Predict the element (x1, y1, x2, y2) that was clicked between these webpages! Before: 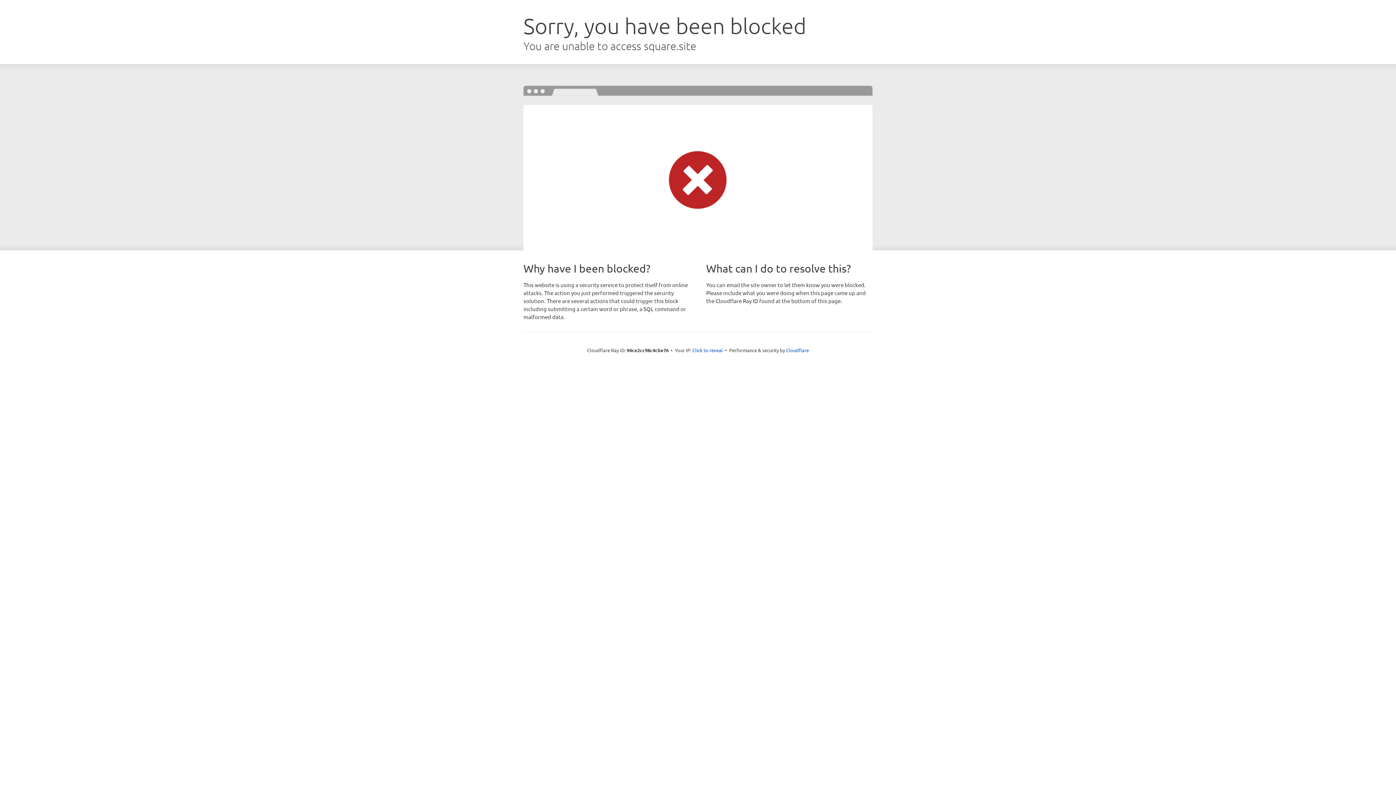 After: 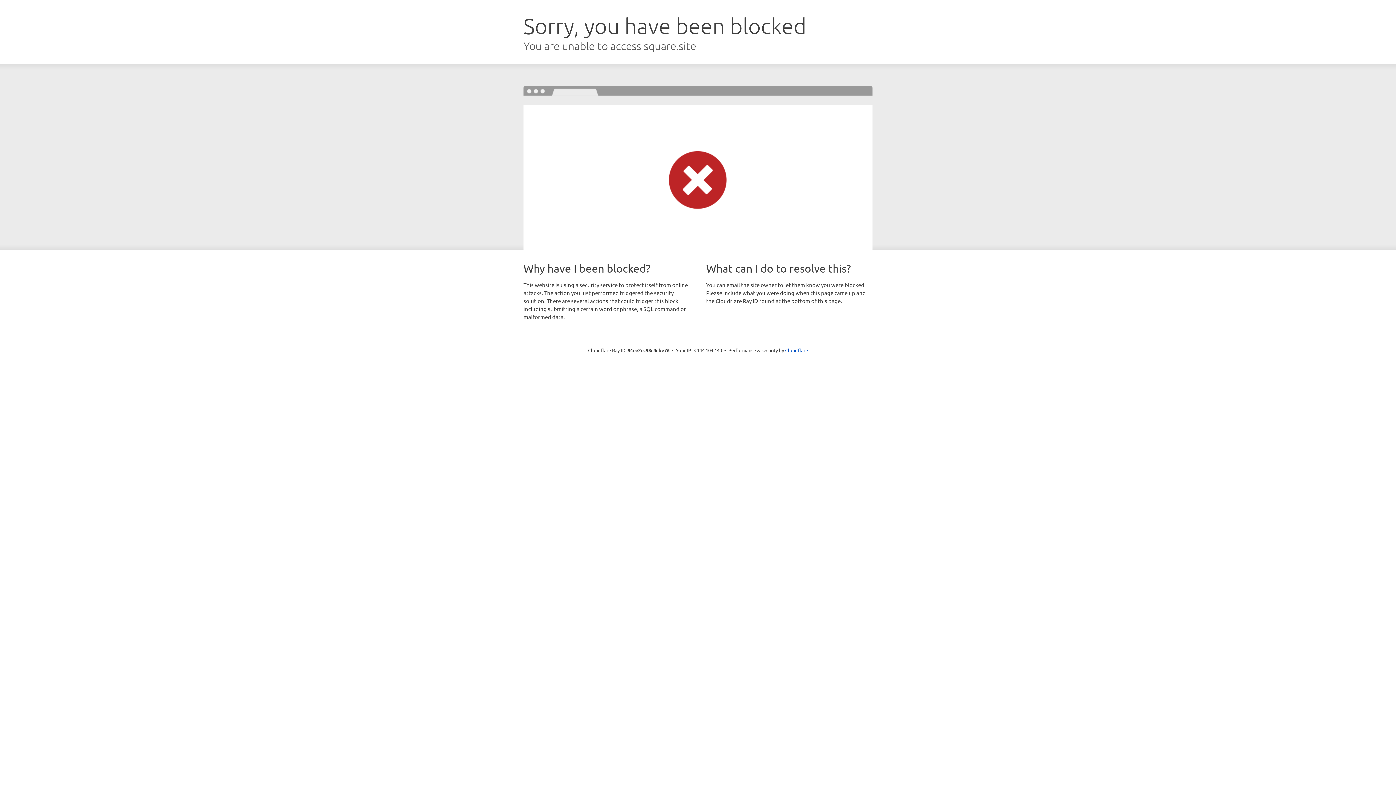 Action: bbox: (692, 346, 723, 353) label: Click to reveal